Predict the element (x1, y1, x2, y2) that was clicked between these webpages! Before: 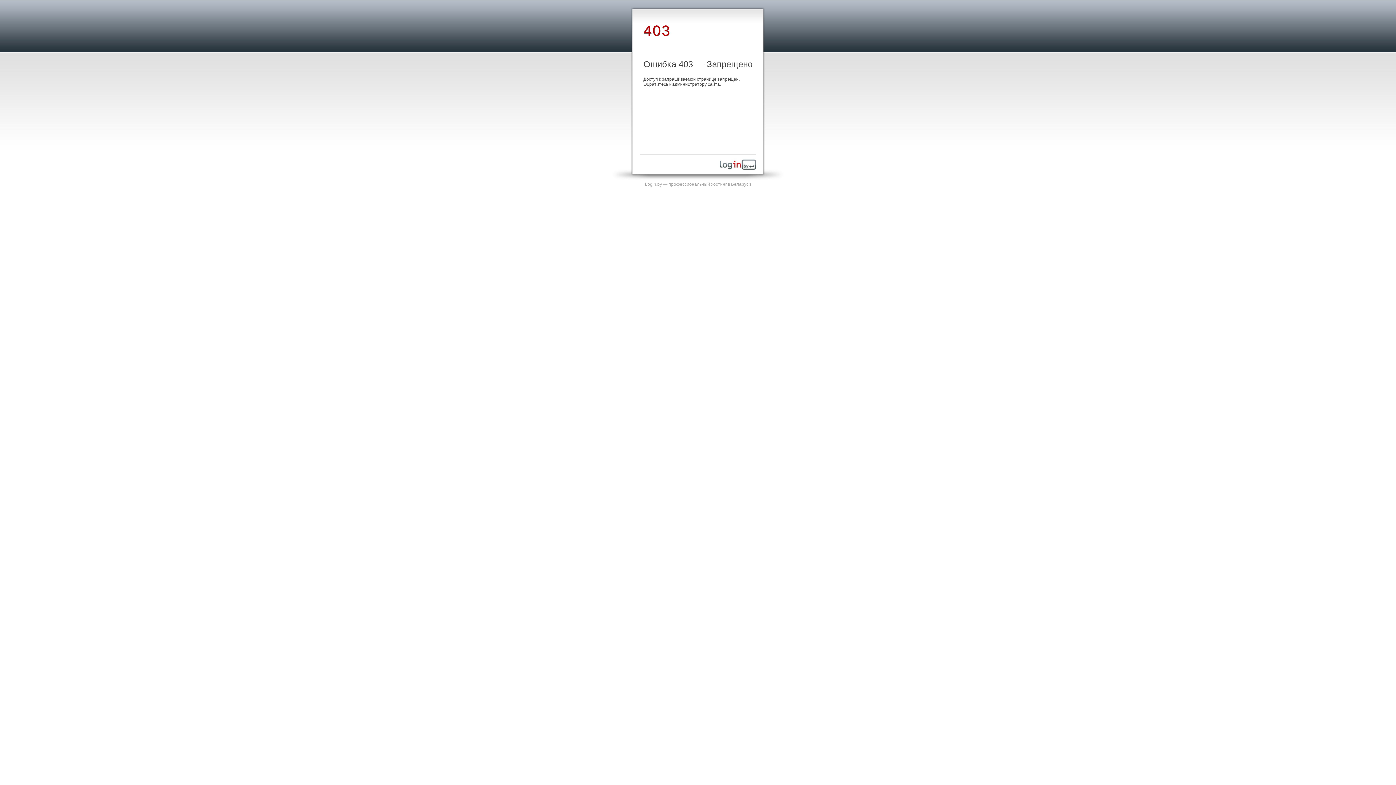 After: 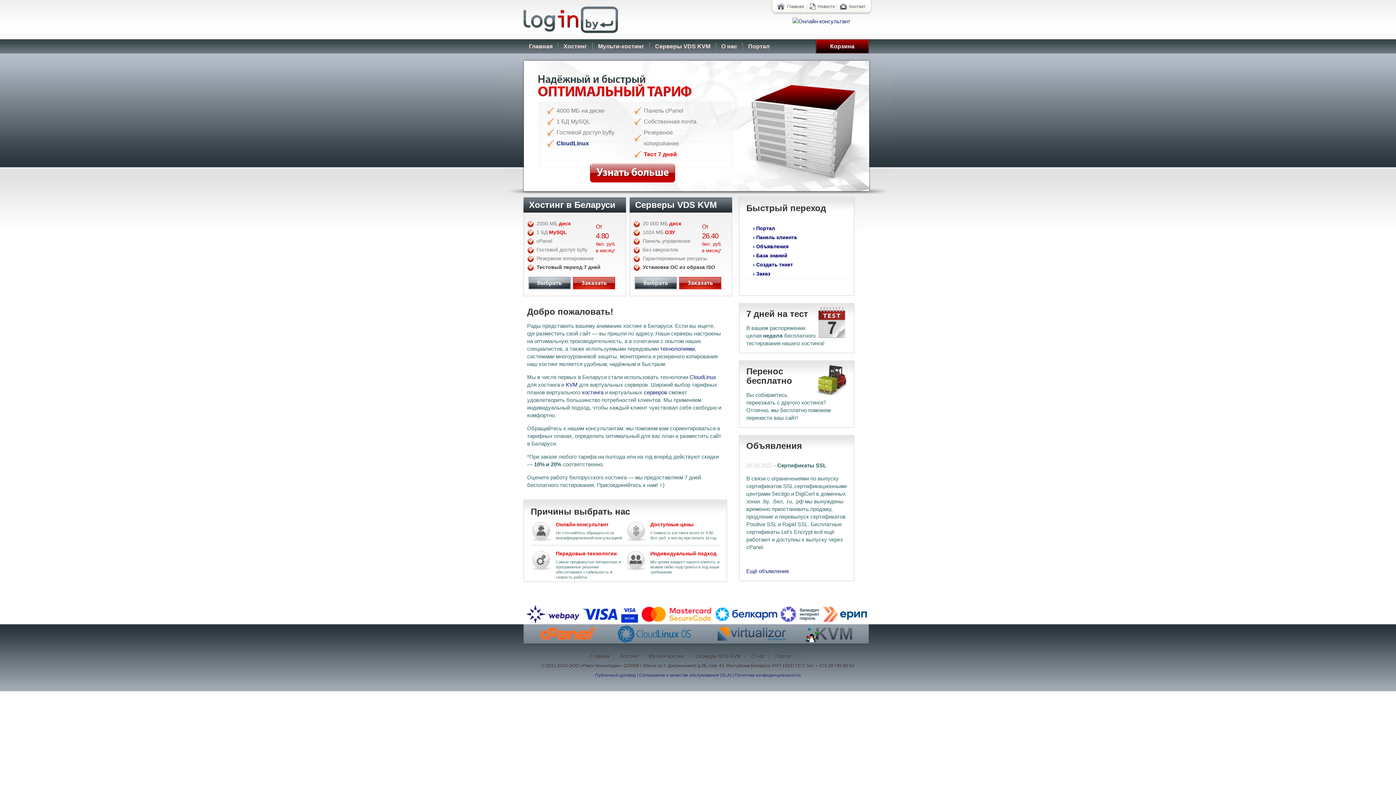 Action: bbox: (720, 165, 756, 170)